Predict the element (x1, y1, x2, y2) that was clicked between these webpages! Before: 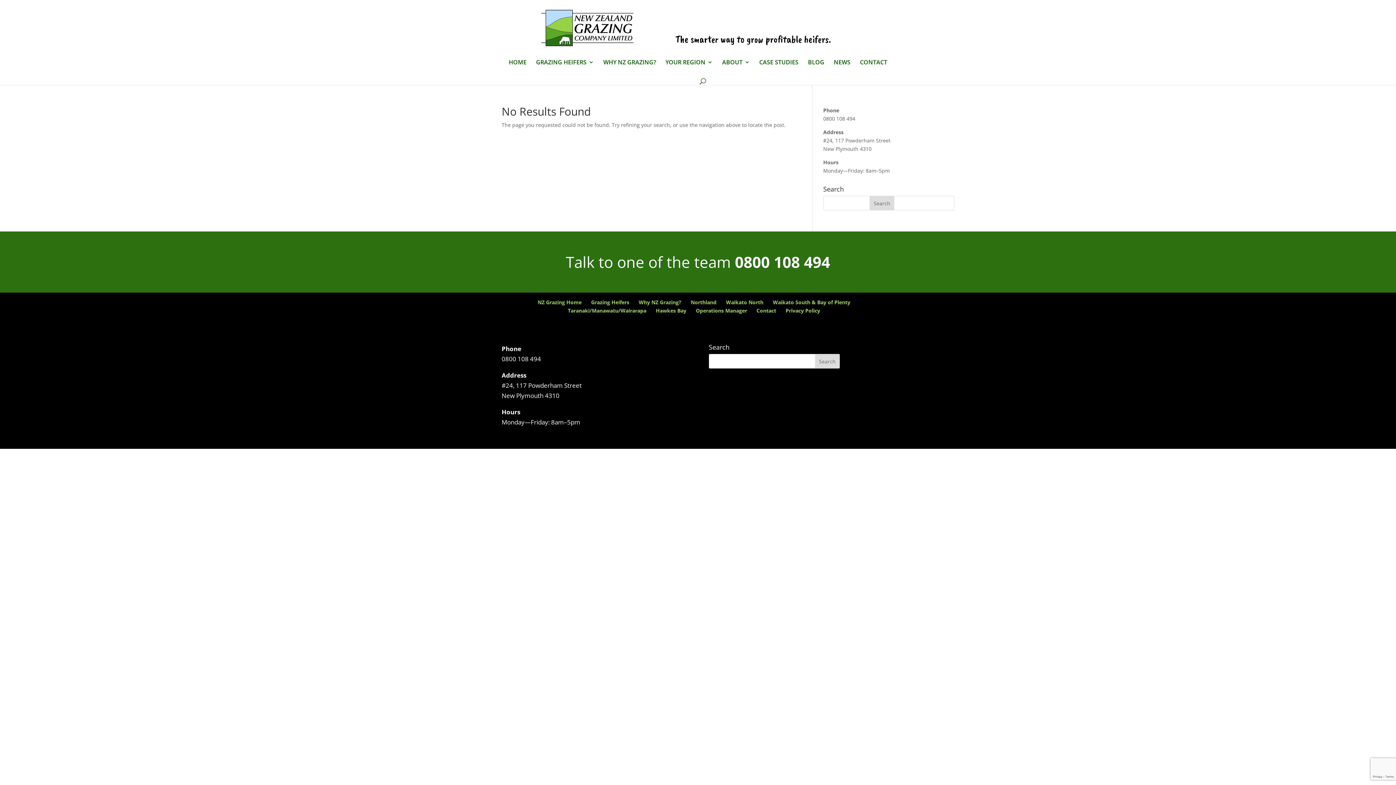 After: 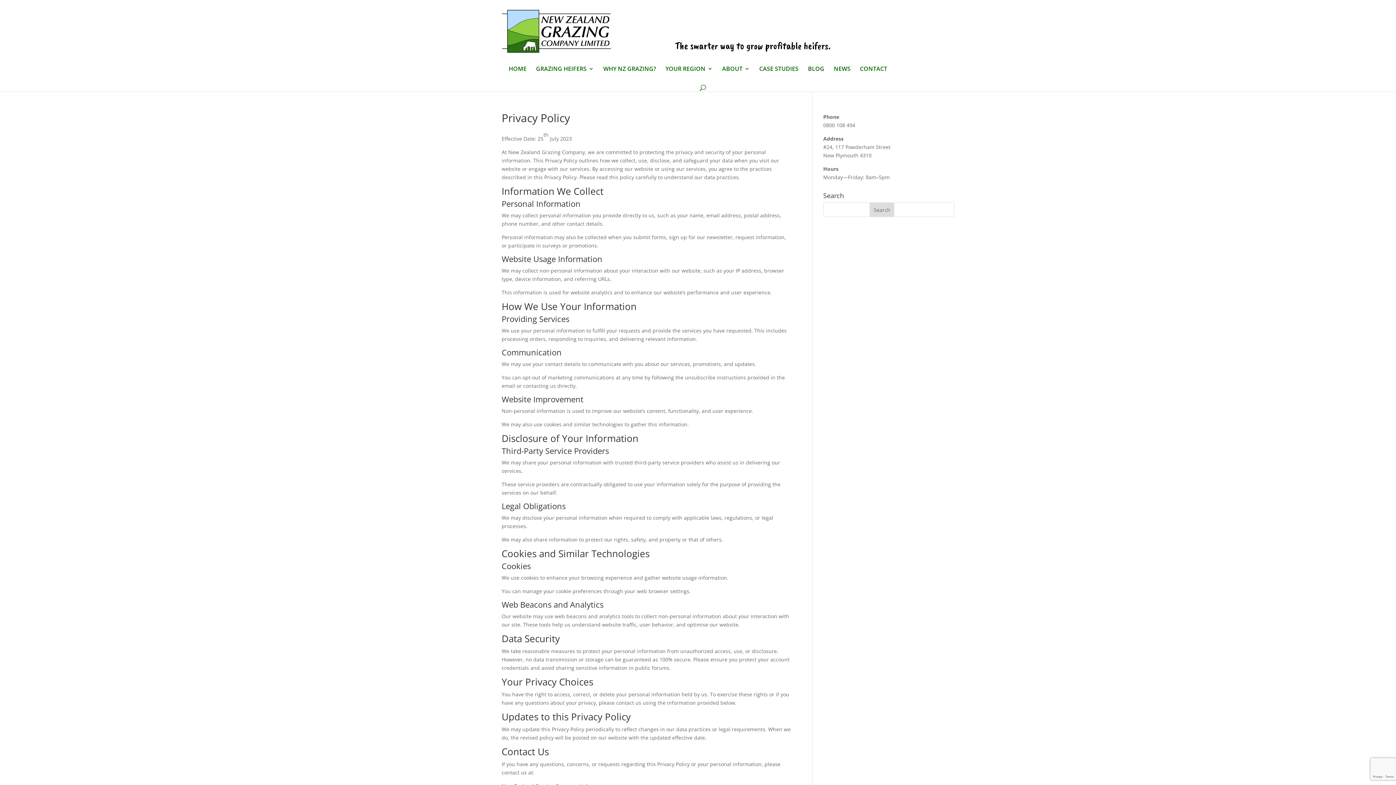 Action: bbox: (785, 307, 820, 314) label: Privacy Policy